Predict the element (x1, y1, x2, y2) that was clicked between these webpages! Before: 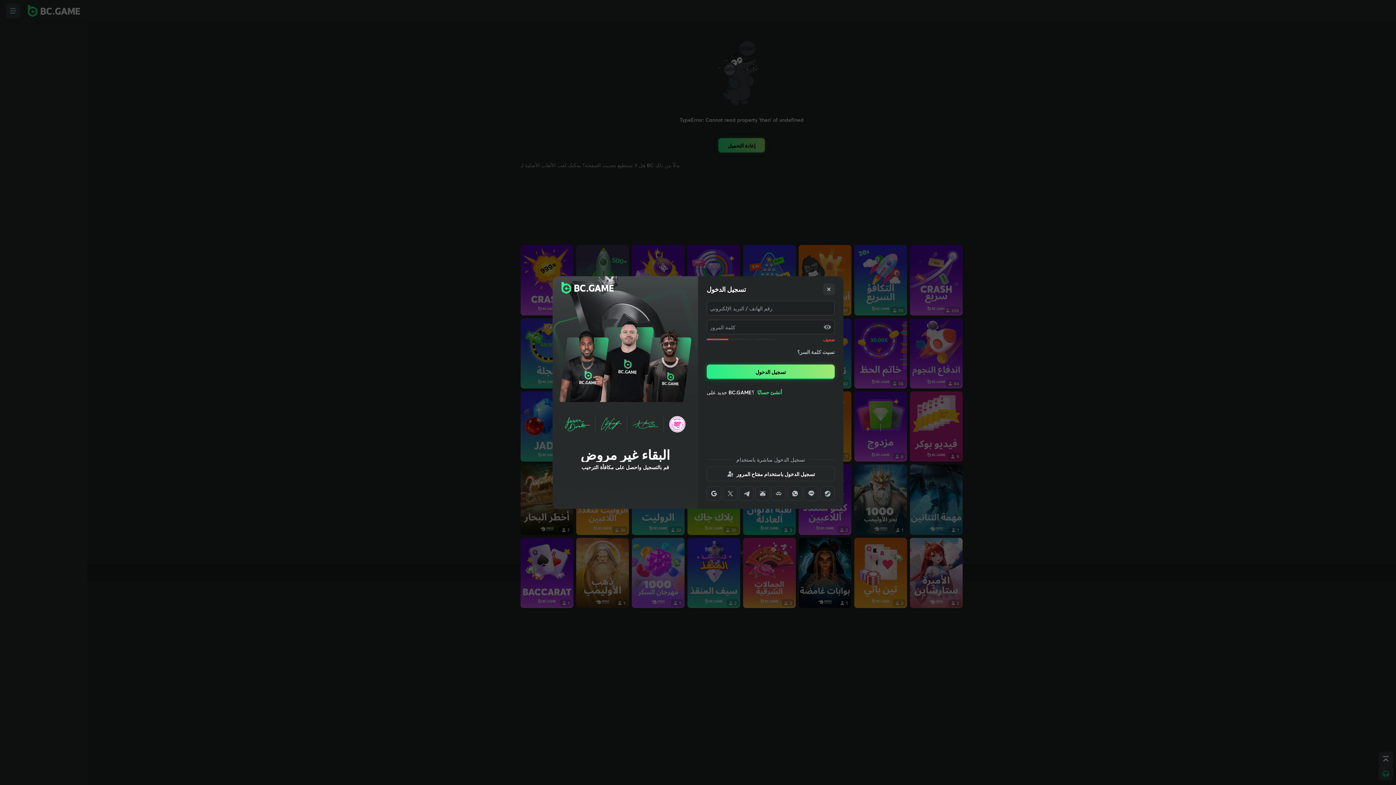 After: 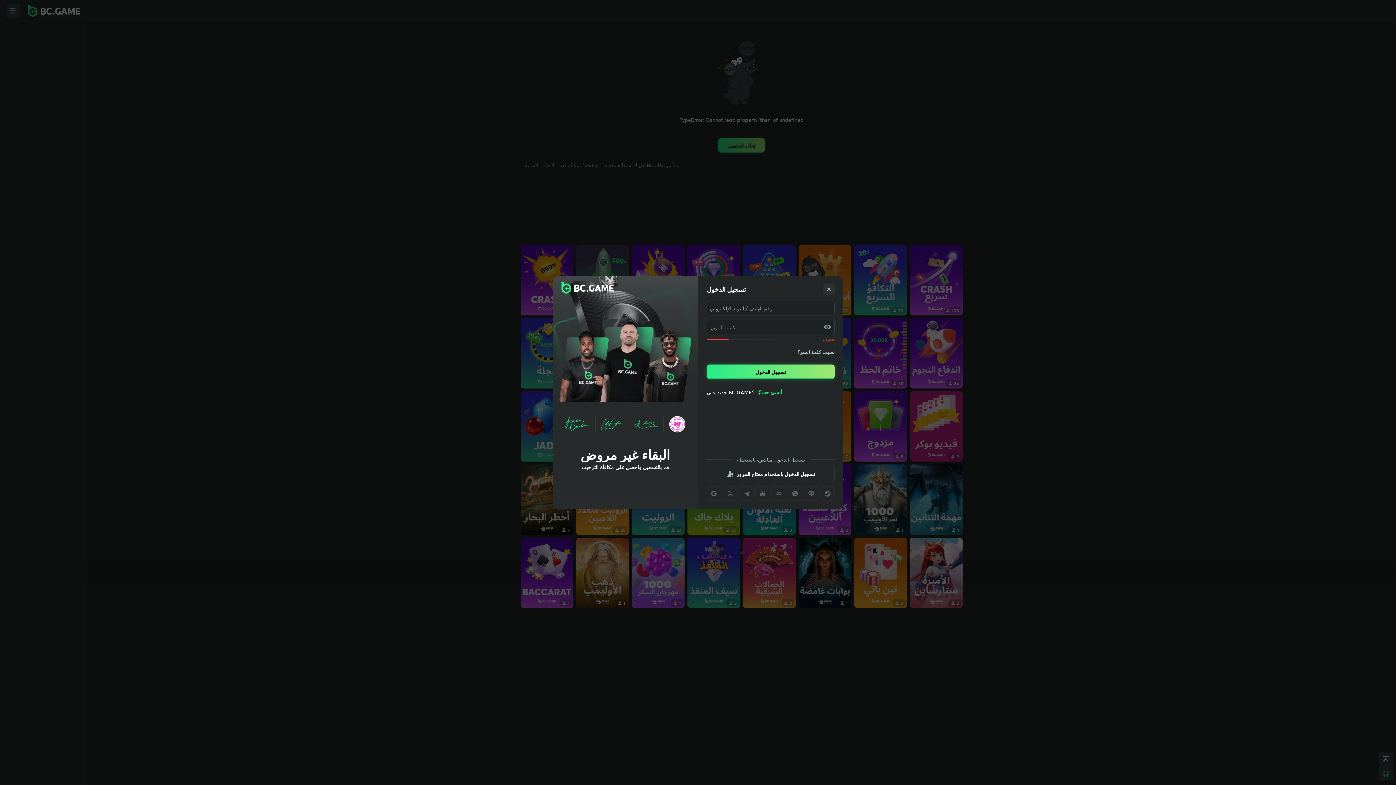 Action: bbox: (723, 486, 737, 501)